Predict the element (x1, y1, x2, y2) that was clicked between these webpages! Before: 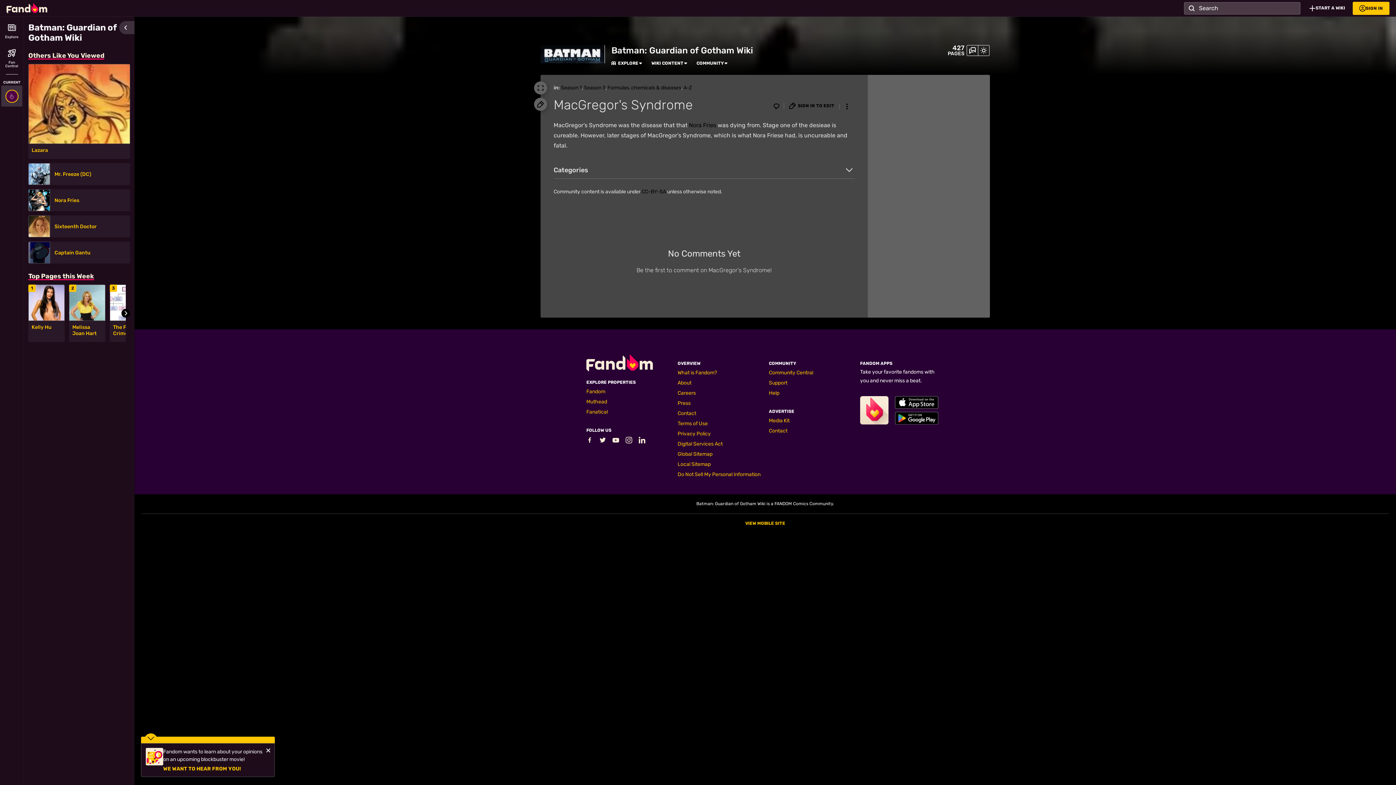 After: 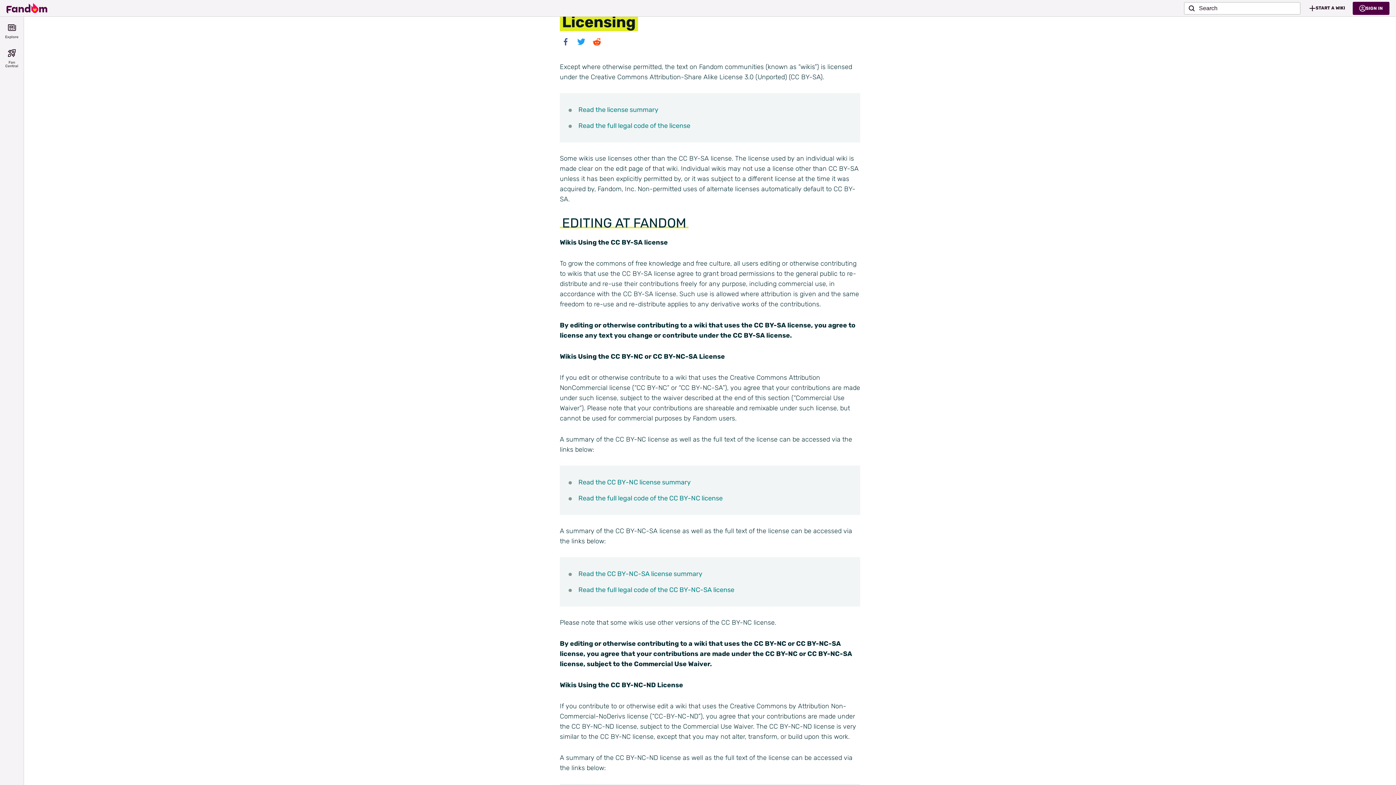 Action: bbox: (641, 188, 666, 194) label: CC-BY-SA